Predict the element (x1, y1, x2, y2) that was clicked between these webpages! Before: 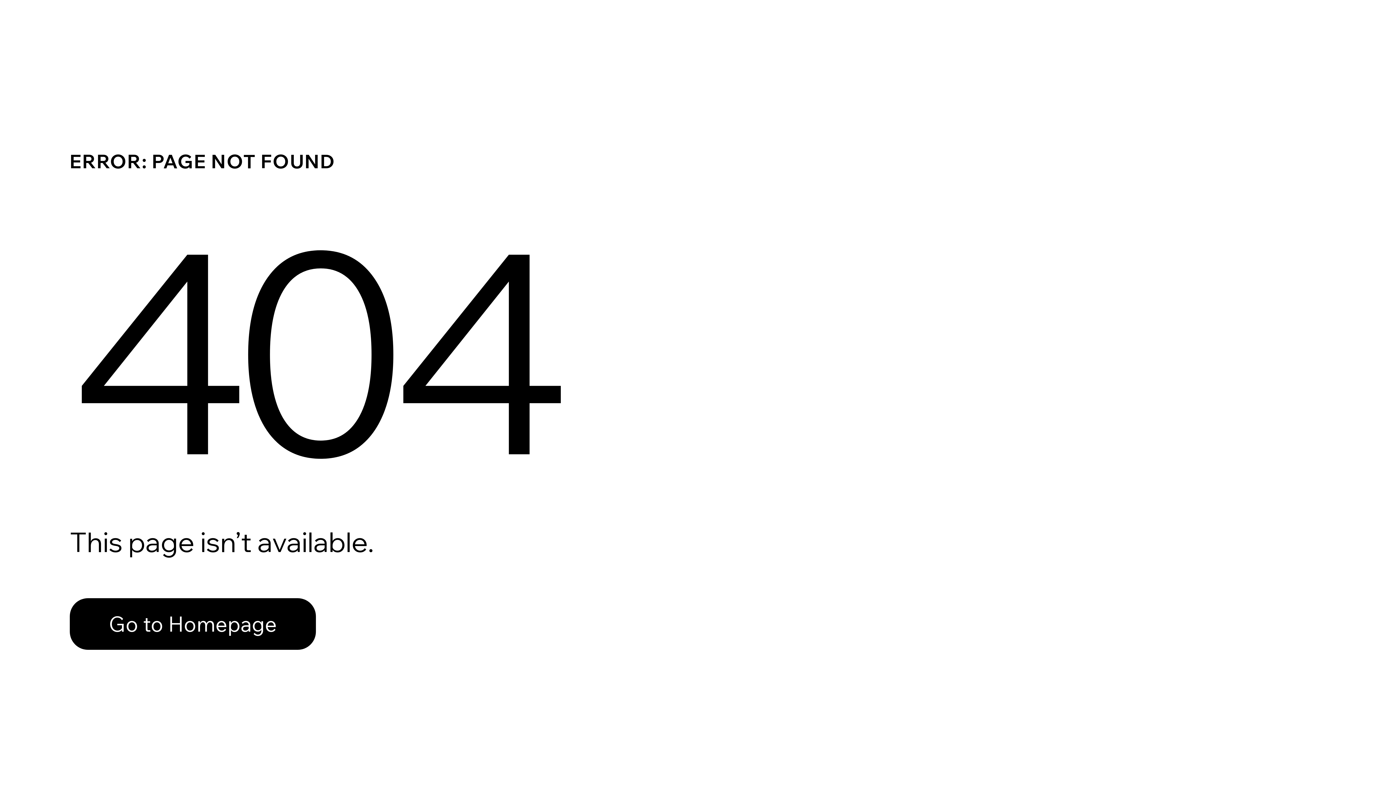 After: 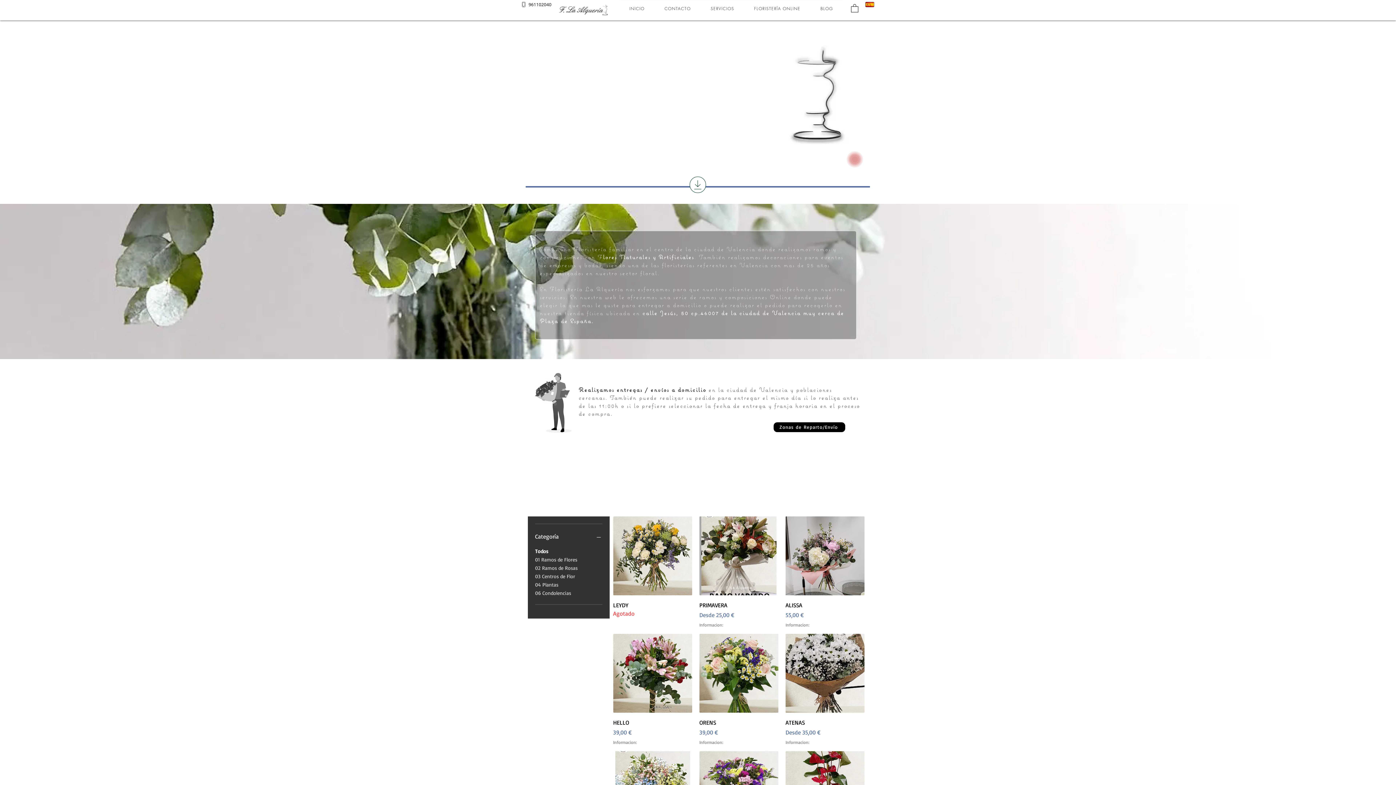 Action: label: Go to Homepage bbox: (69, 582, 768, 659)